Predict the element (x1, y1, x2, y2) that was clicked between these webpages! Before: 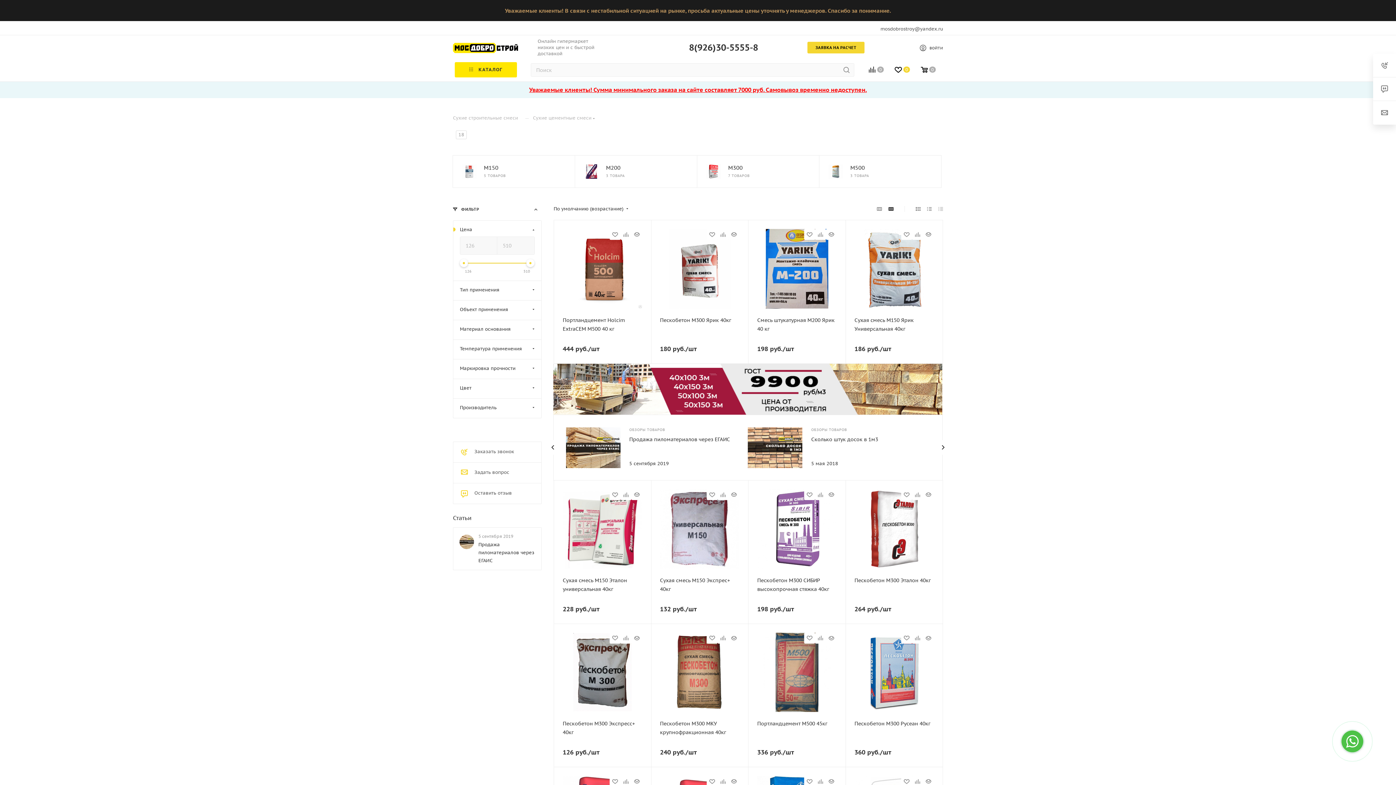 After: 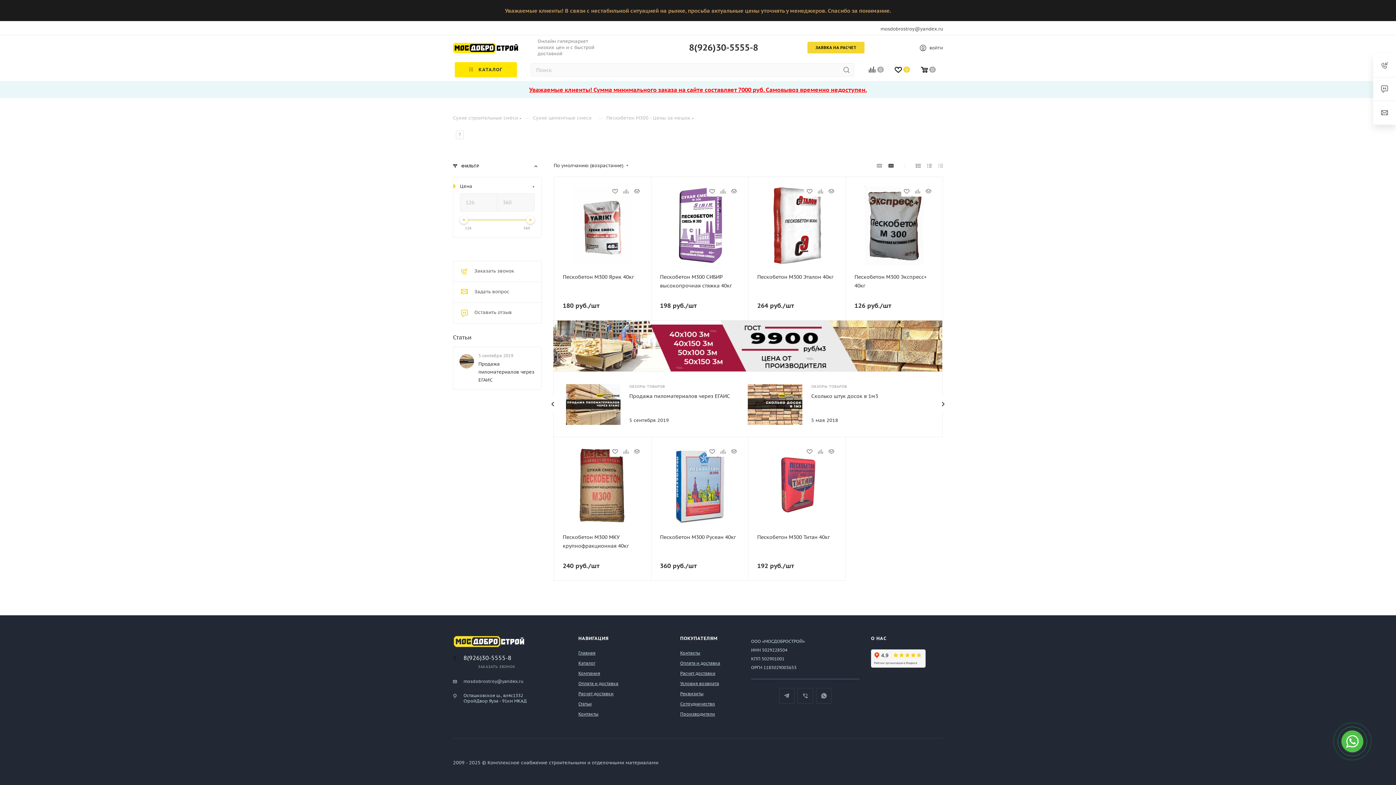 Action: label: М300 bbox: (728, 164, 749, 171)